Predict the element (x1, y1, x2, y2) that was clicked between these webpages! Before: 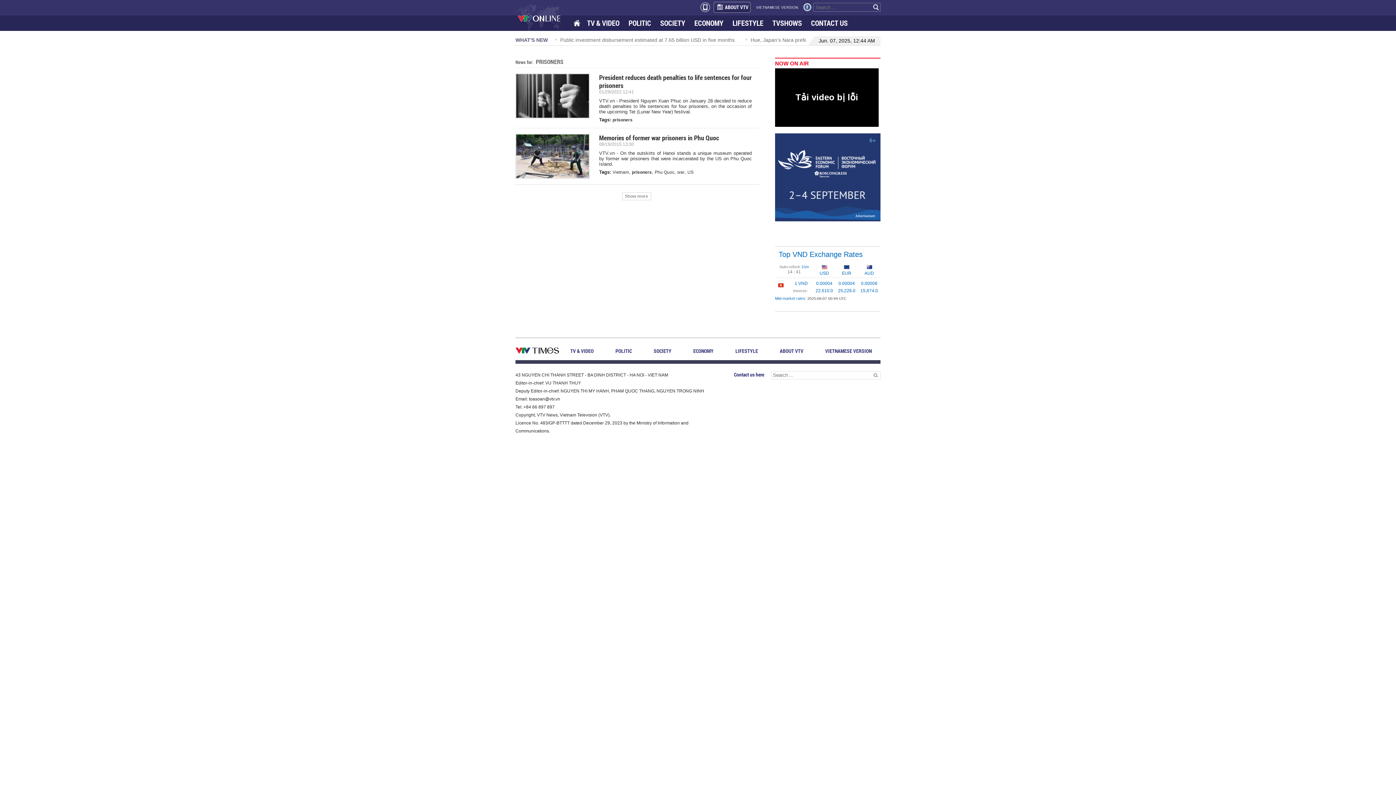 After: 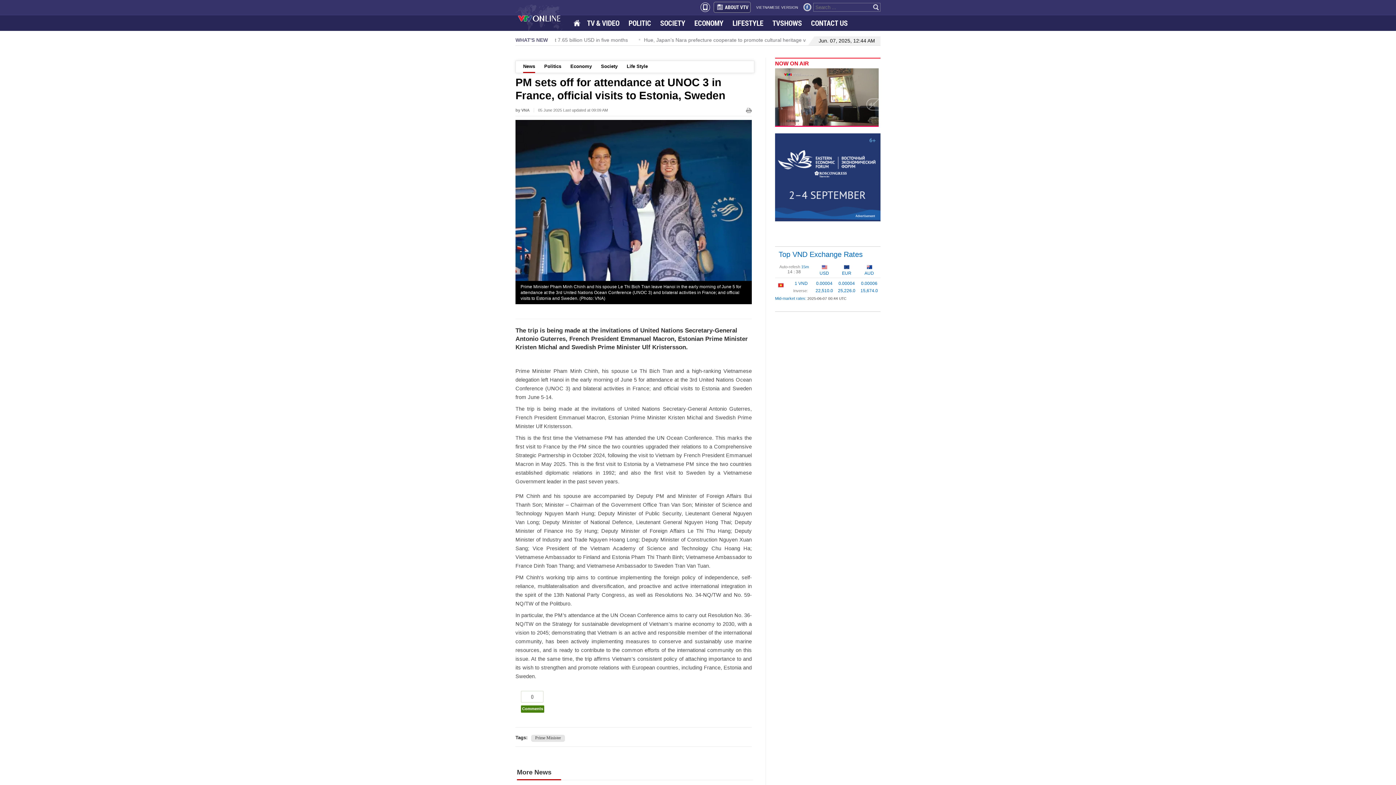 Action: label: PM sets off for attendance at UNOC 3 in France, official visits to Estonia, Sweden bbox: (560, 36, 746, 43)